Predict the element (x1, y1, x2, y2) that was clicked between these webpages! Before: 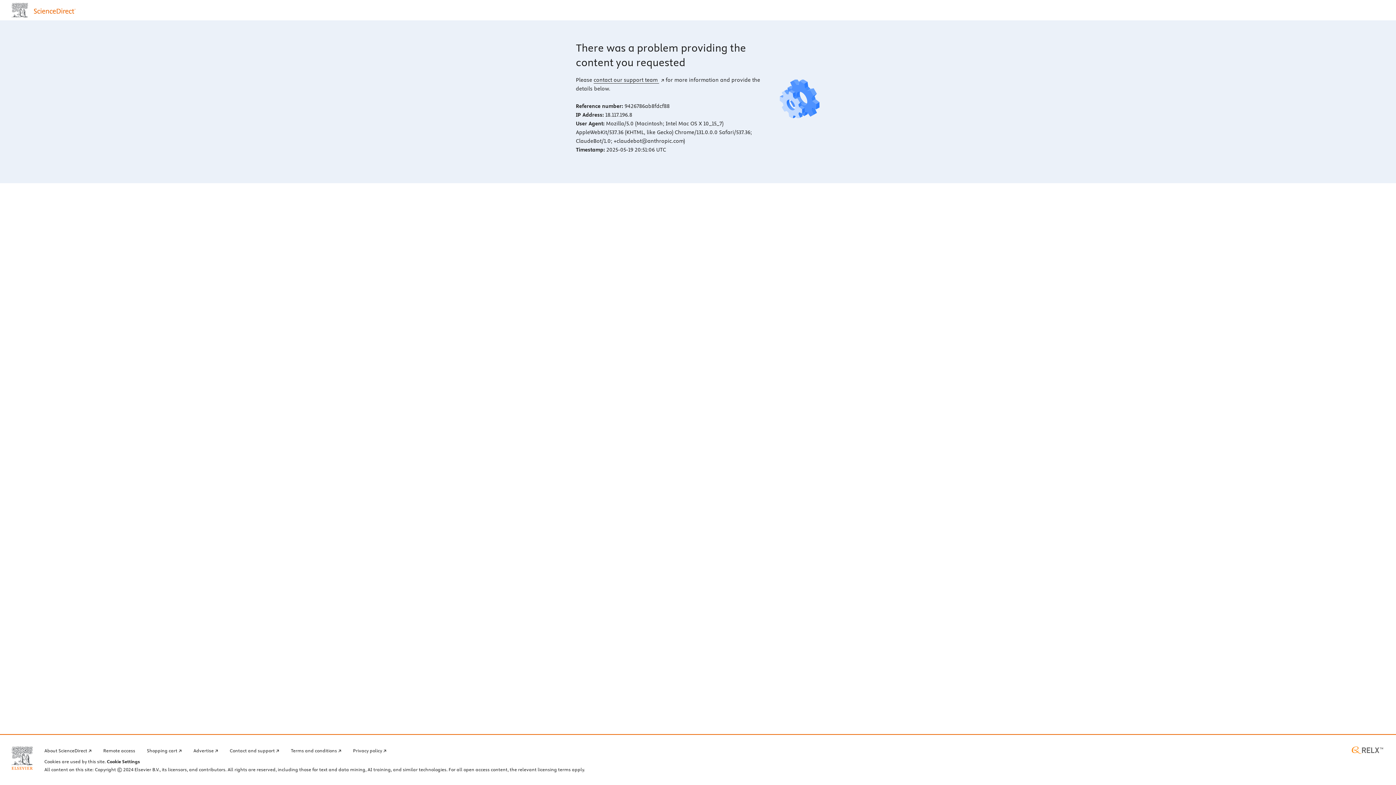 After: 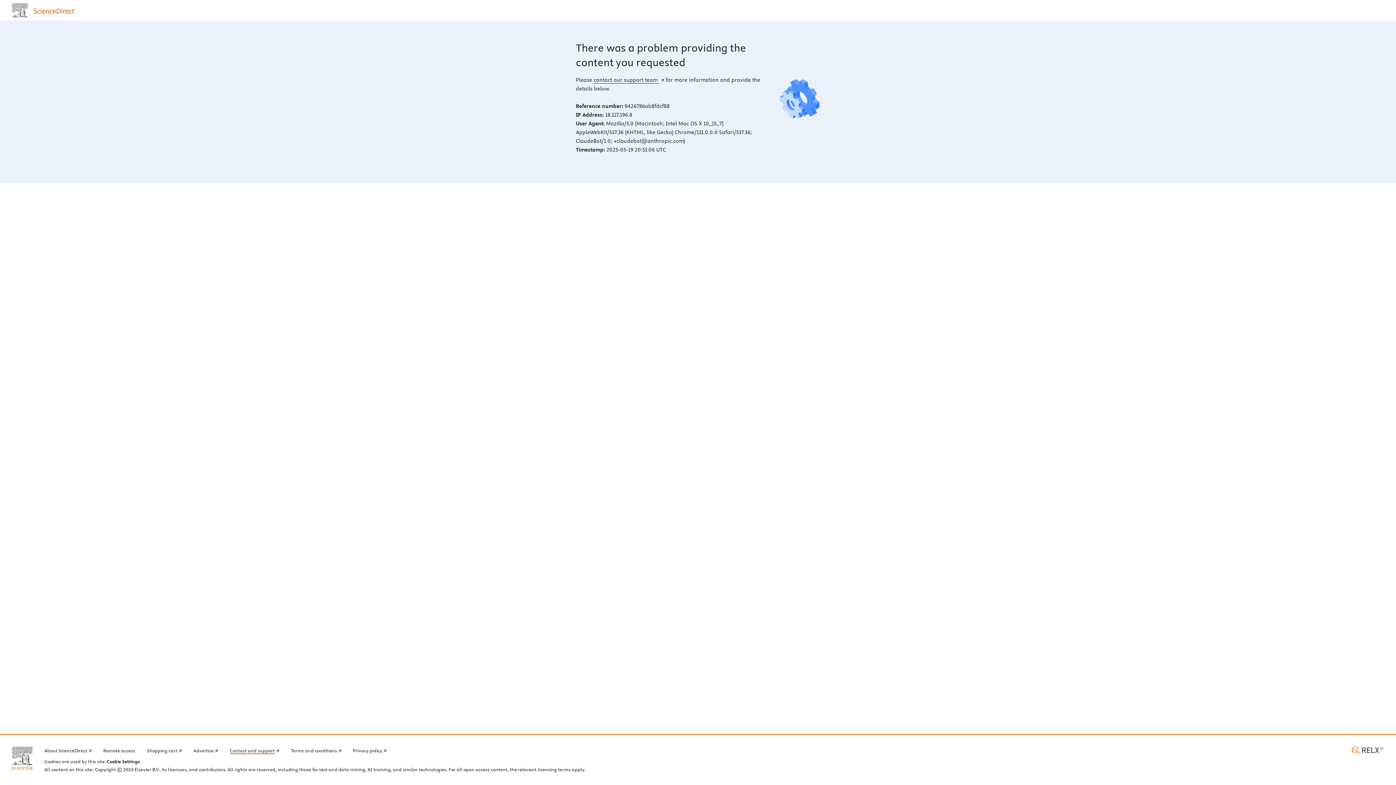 Action: label: Contact and support bbox: (229, 746, 279, 754)